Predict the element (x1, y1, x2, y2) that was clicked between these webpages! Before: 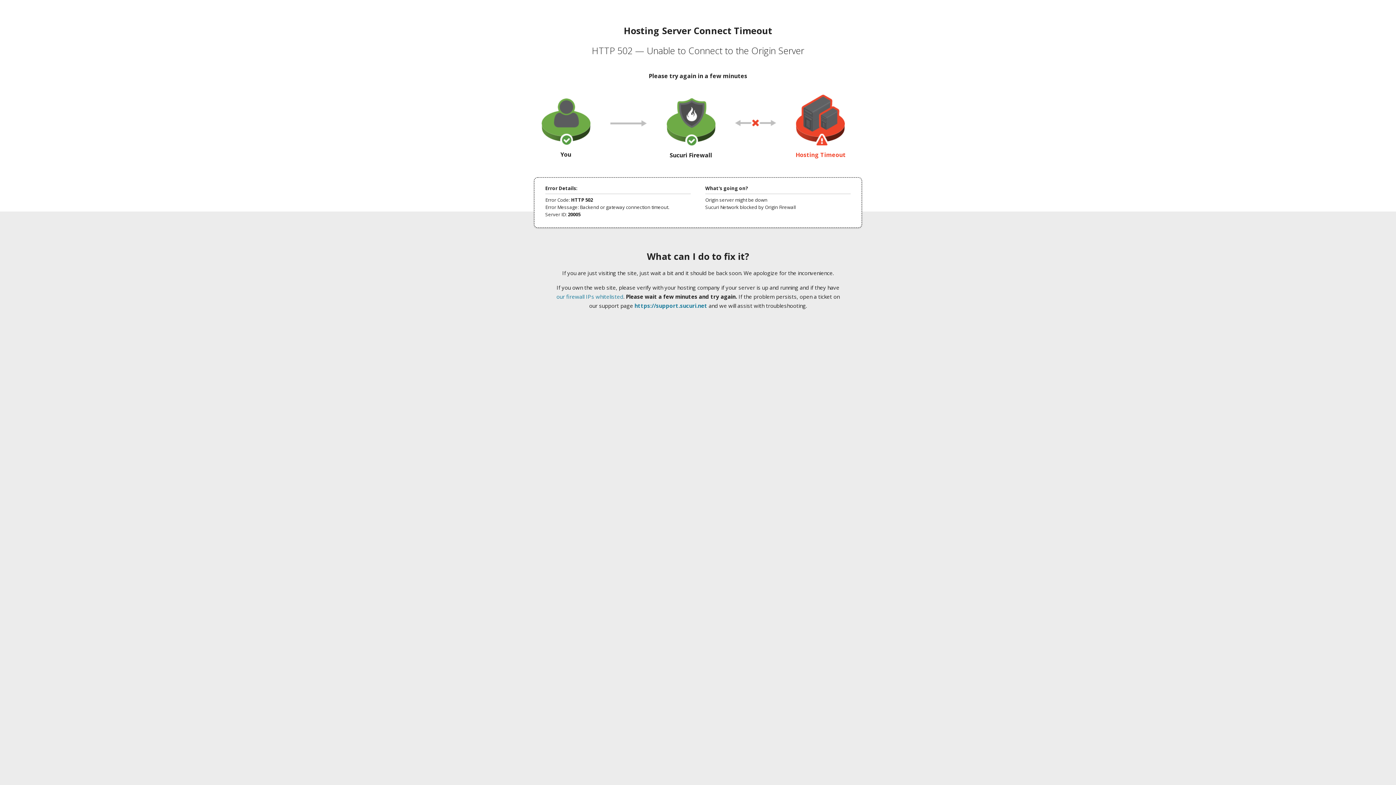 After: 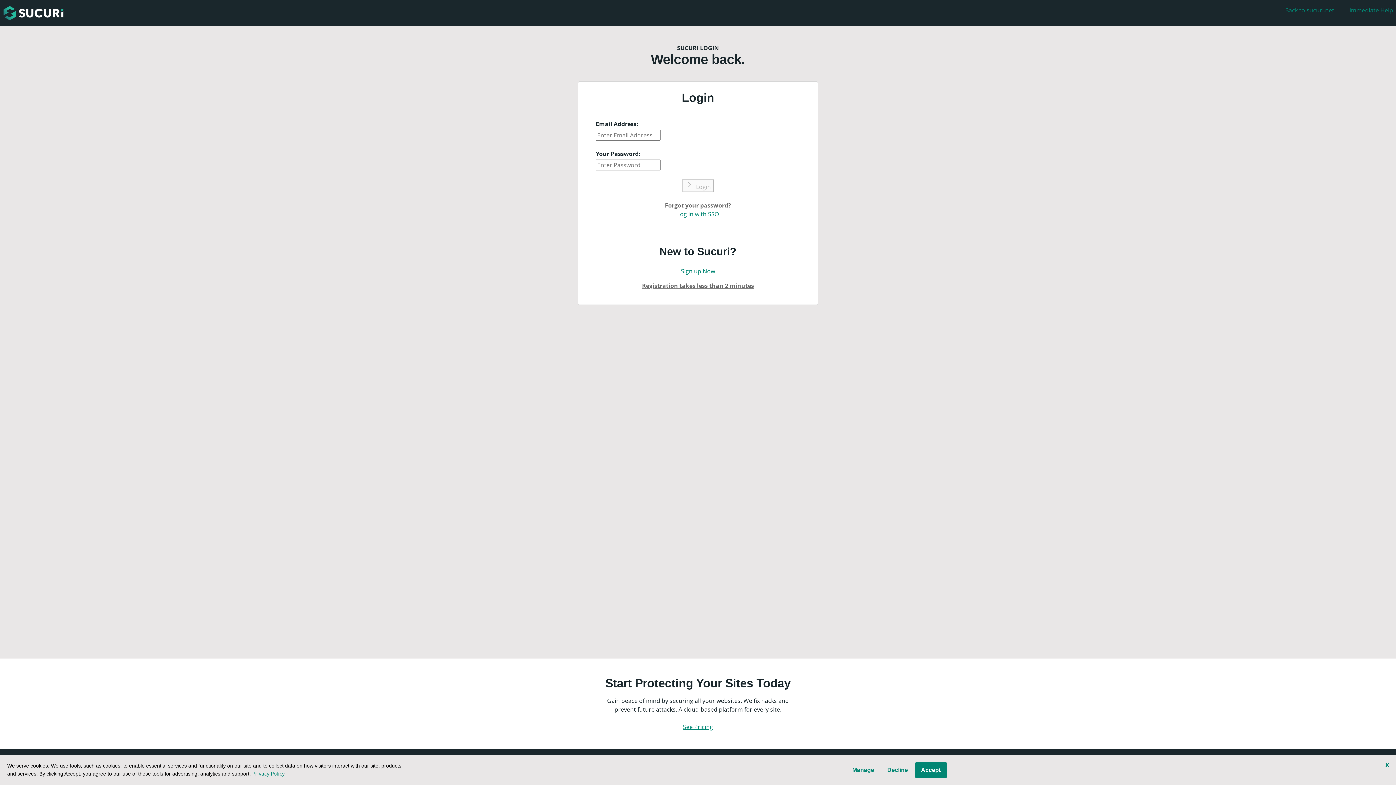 Action: bbox: (634, 302, 707, 309) label: https://support.sucuri.net